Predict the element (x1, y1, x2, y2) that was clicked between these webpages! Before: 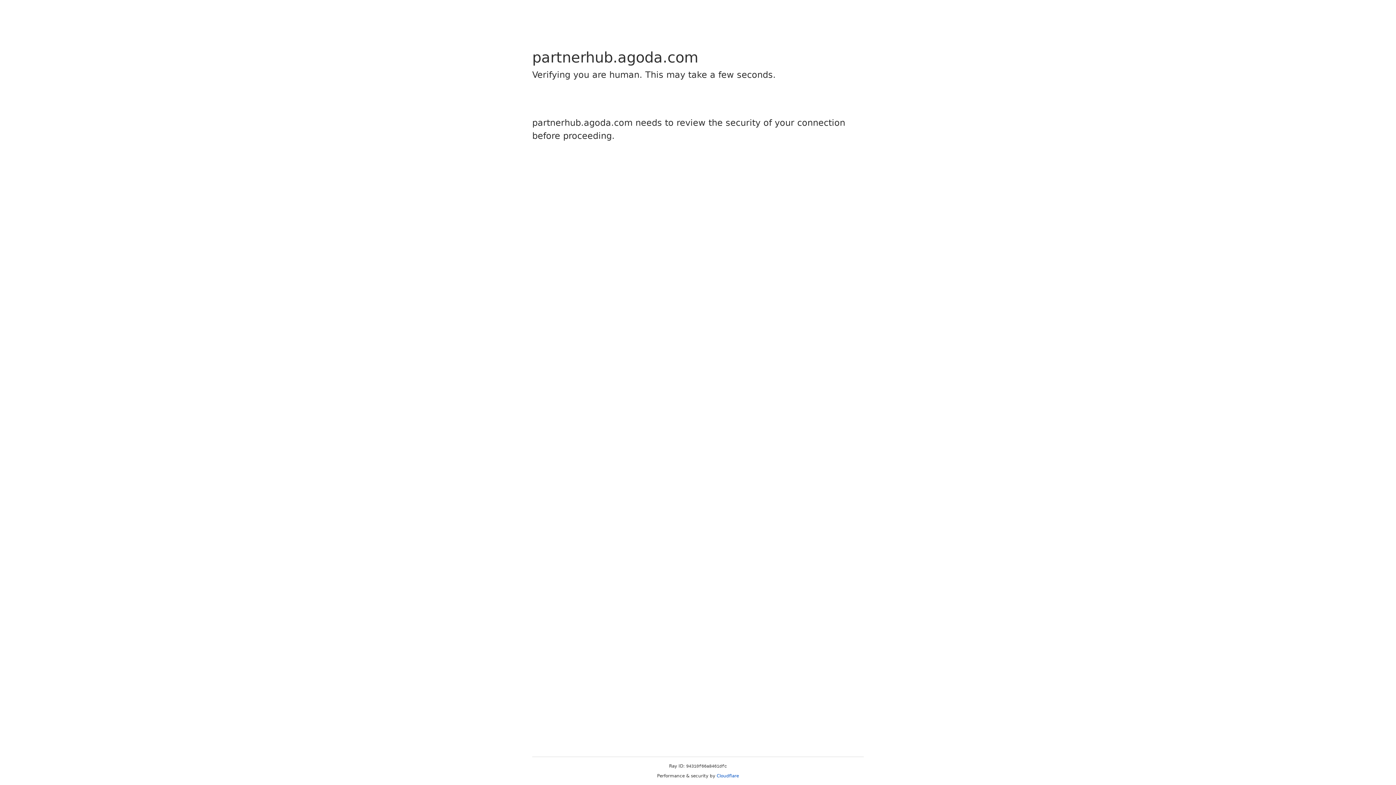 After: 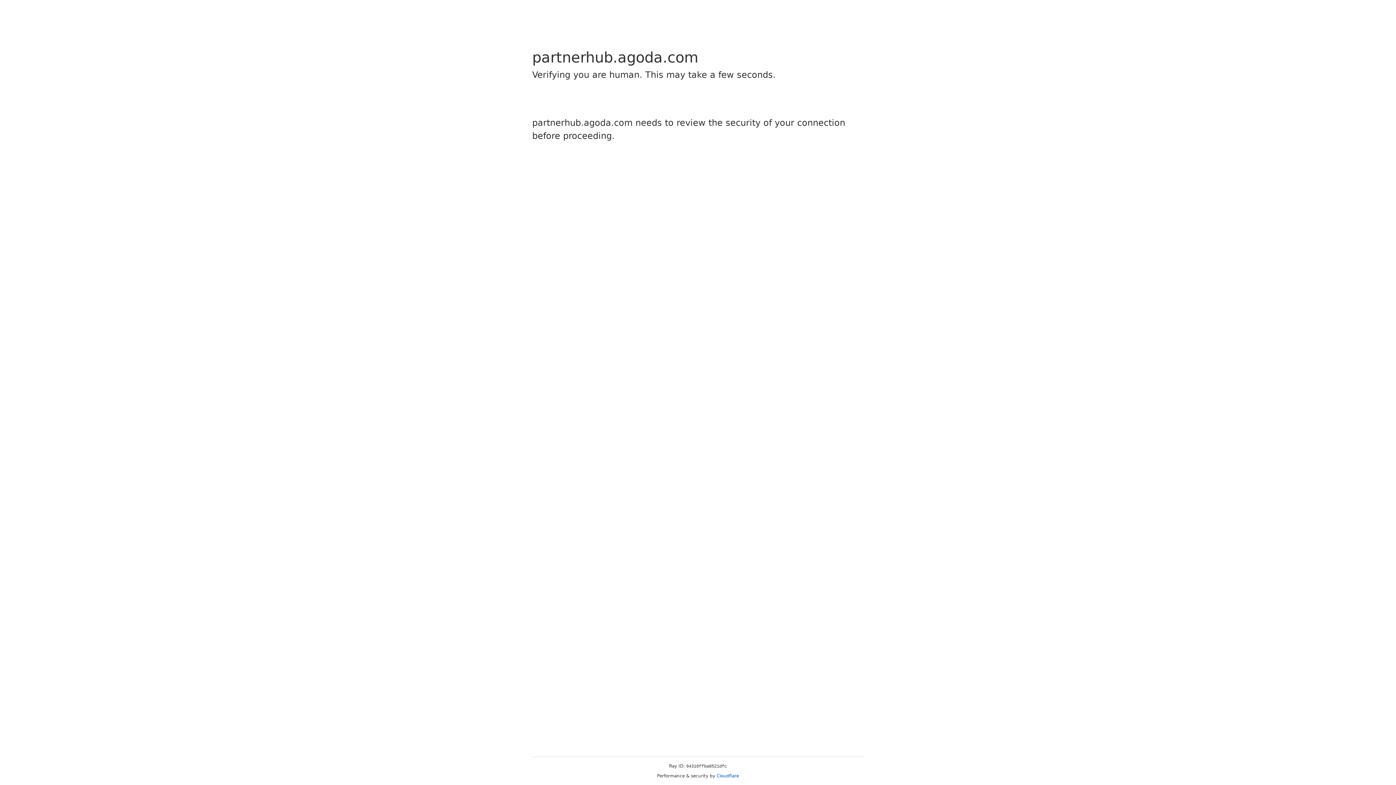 Action: label: Cloudflare bbox: (716, 773, 739, 778)